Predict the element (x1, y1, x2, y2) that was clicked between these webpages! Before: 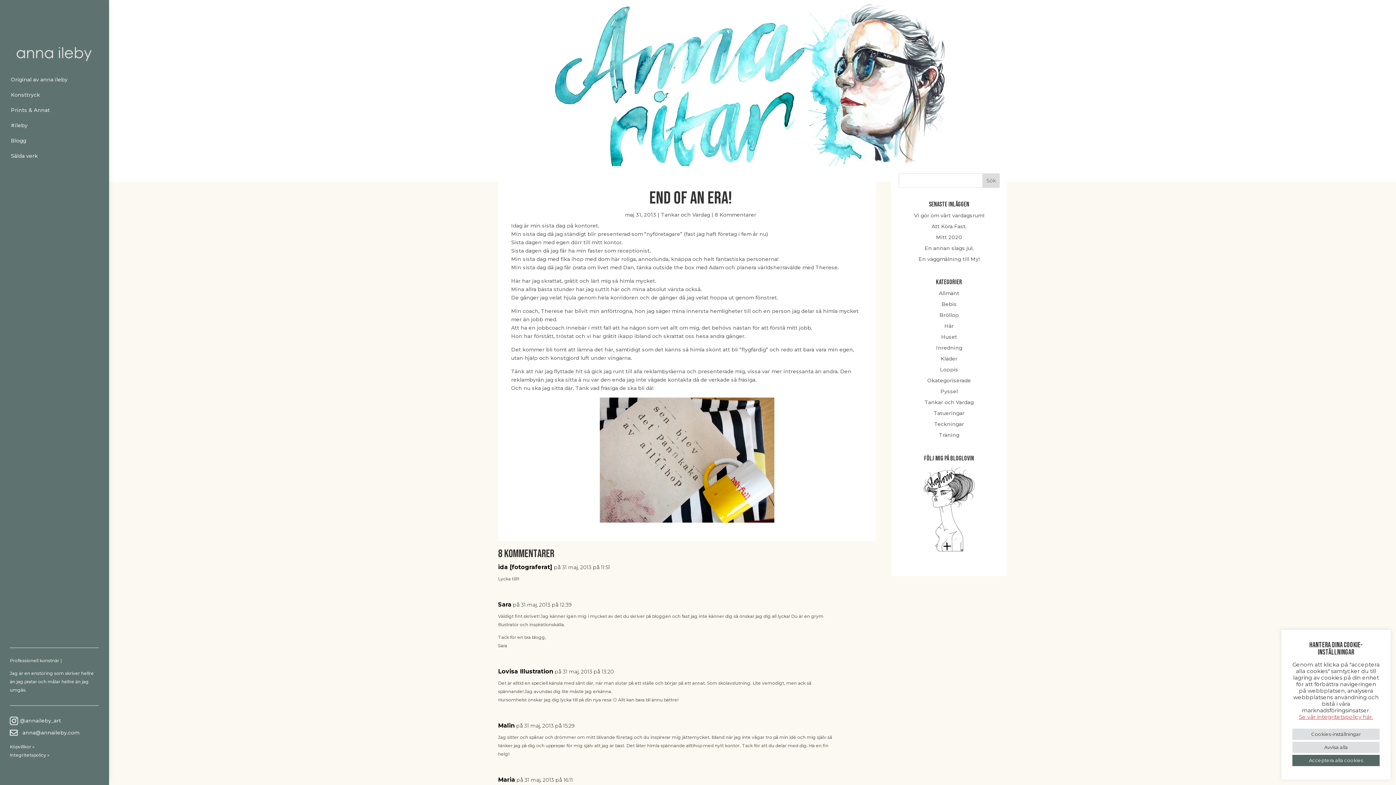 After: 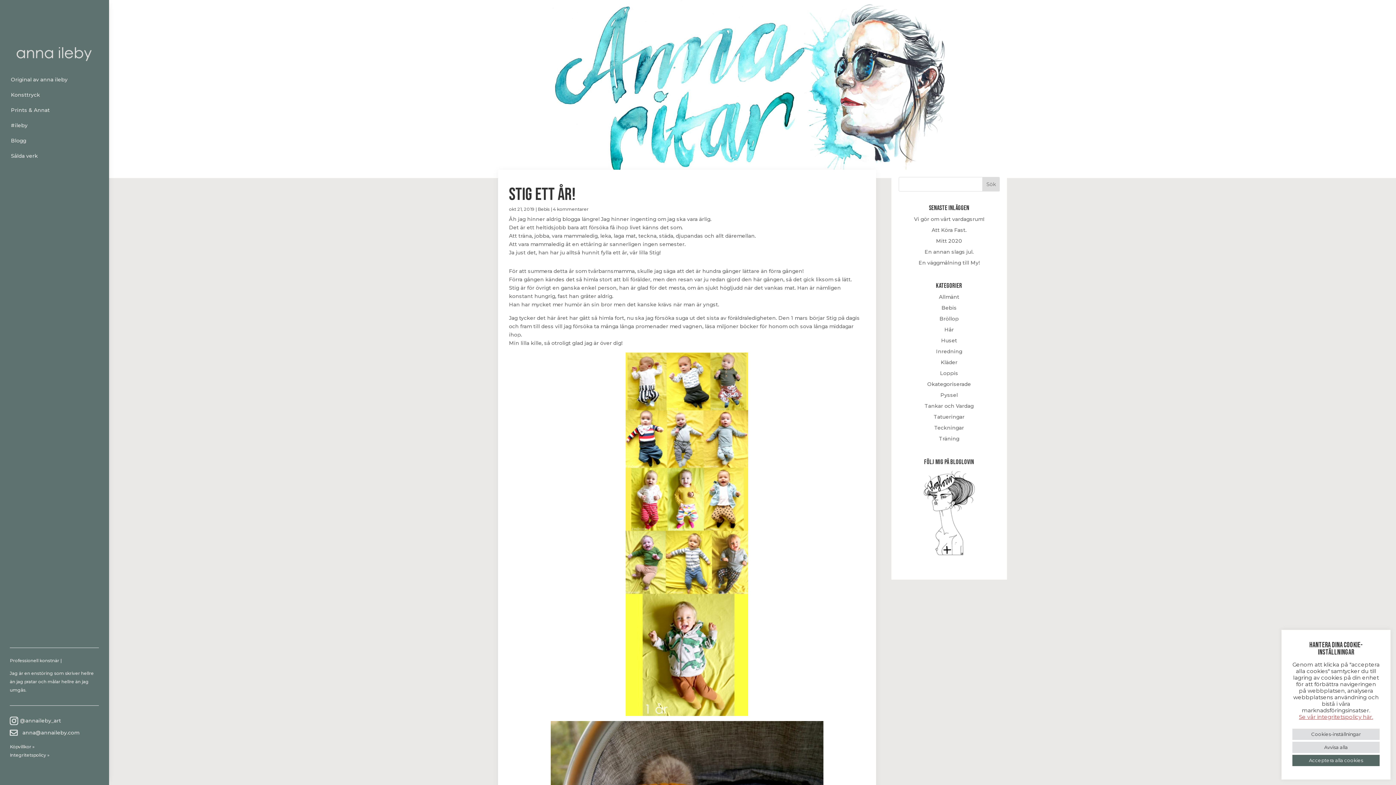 Action: label: Bebis bbox: (941, 301, 957, 307)